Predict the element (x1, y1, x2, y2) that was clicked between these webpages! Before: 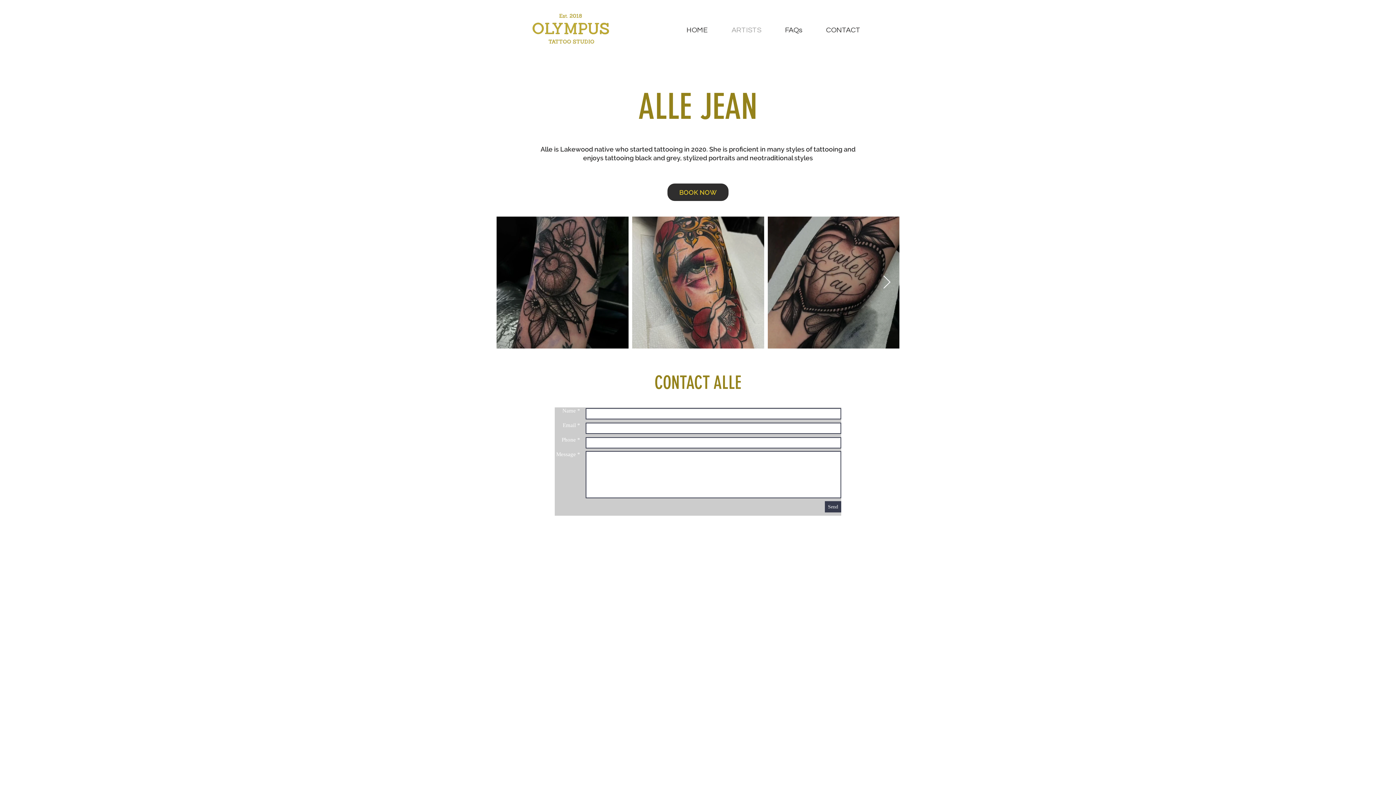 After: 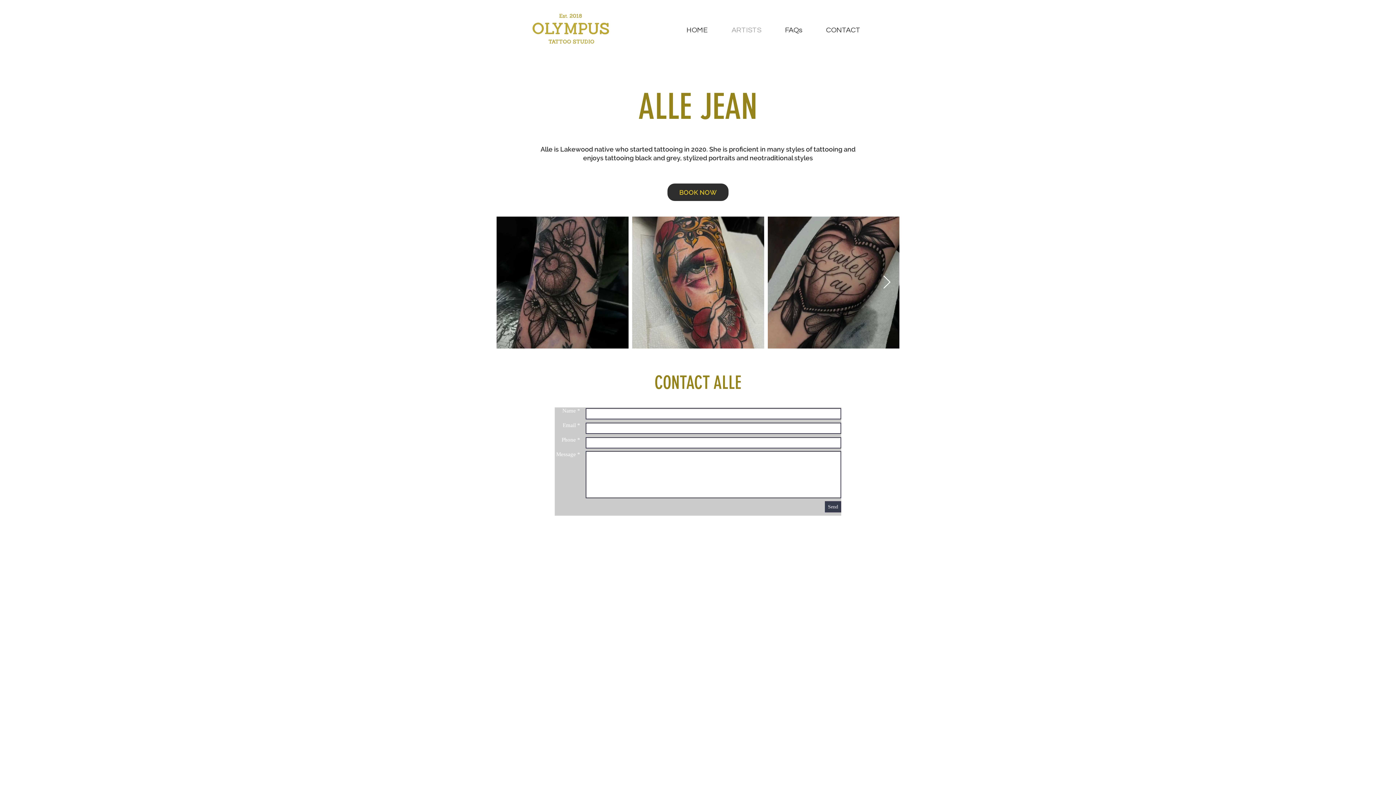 Action: bbox: (882, 275, 891, 289) label: Next Item